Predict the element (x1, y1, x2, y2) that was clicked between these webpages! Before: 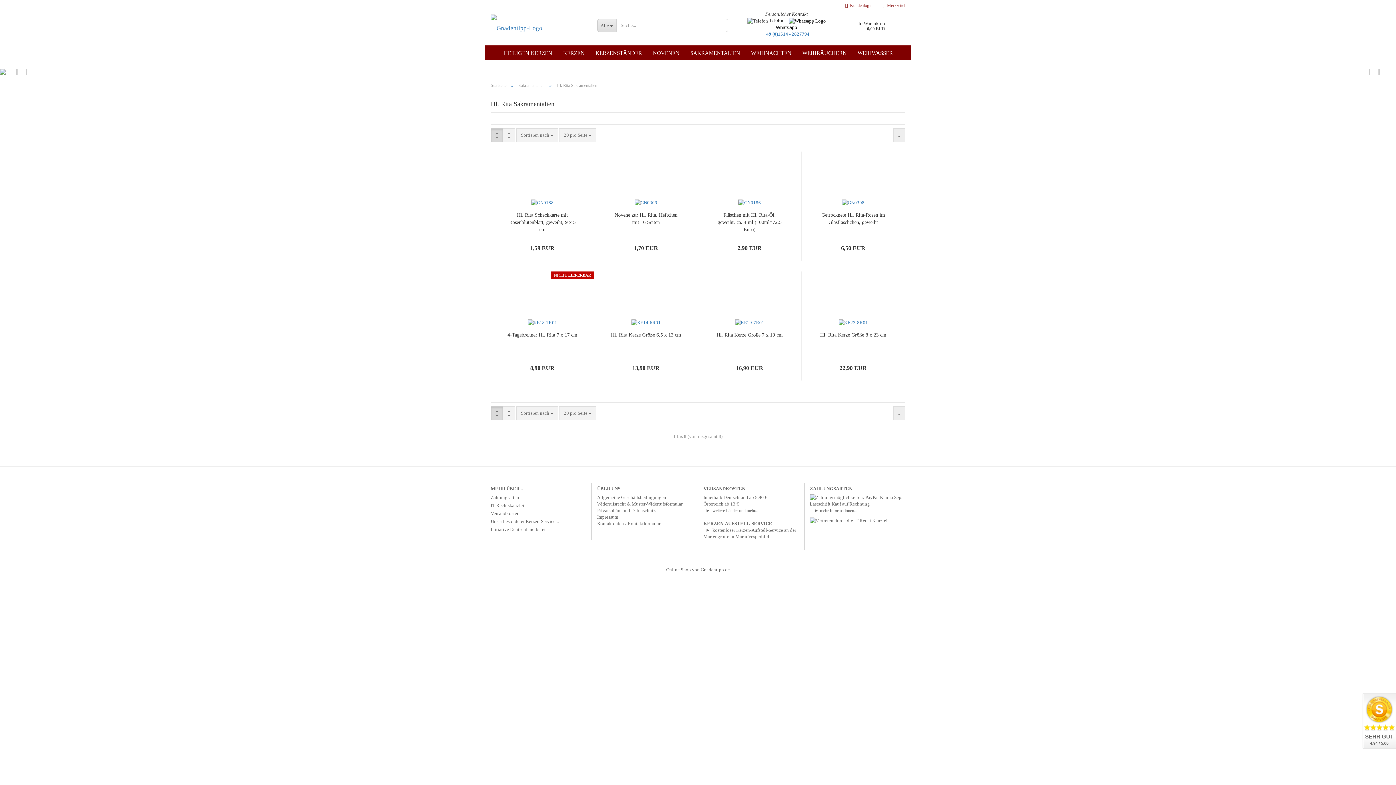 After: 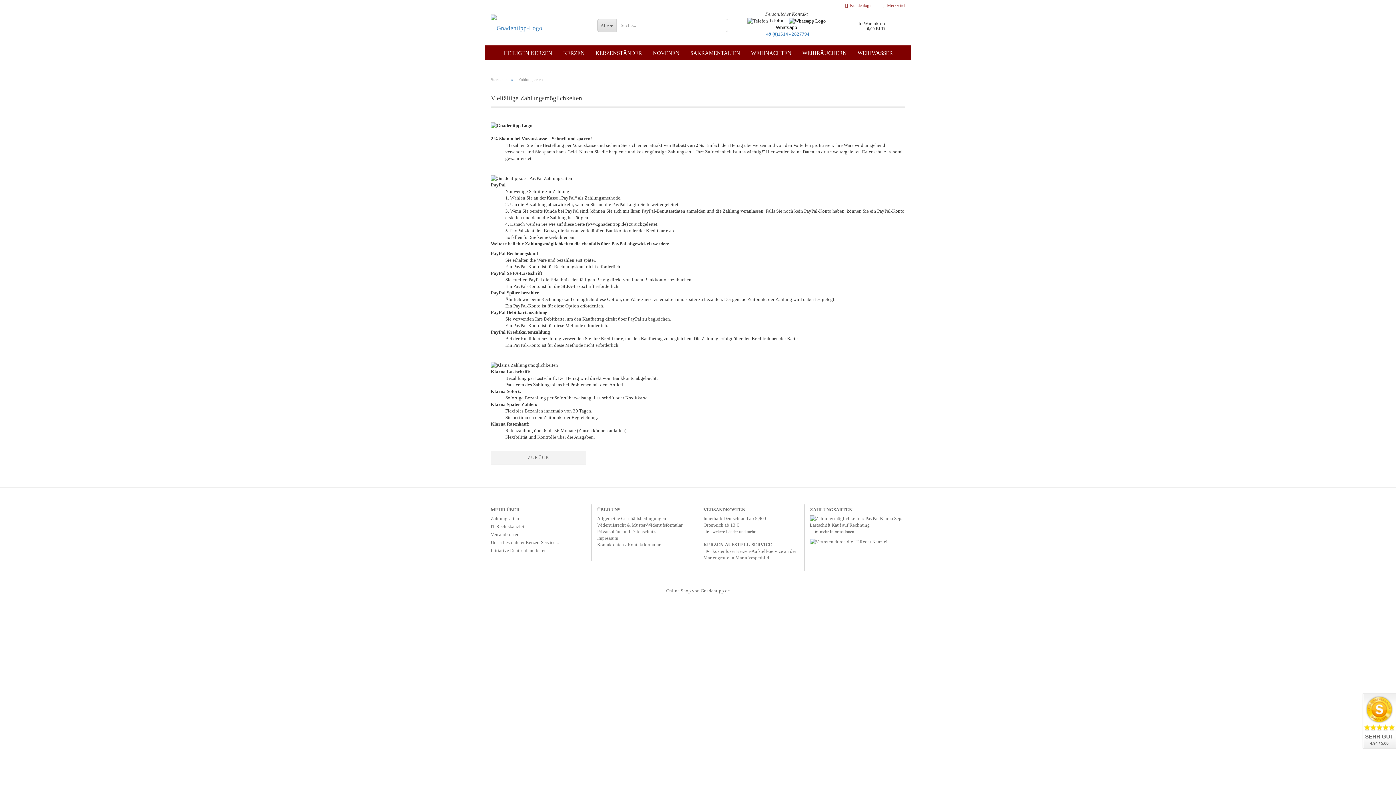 Action: bbox: (810, 497, 905, 503)